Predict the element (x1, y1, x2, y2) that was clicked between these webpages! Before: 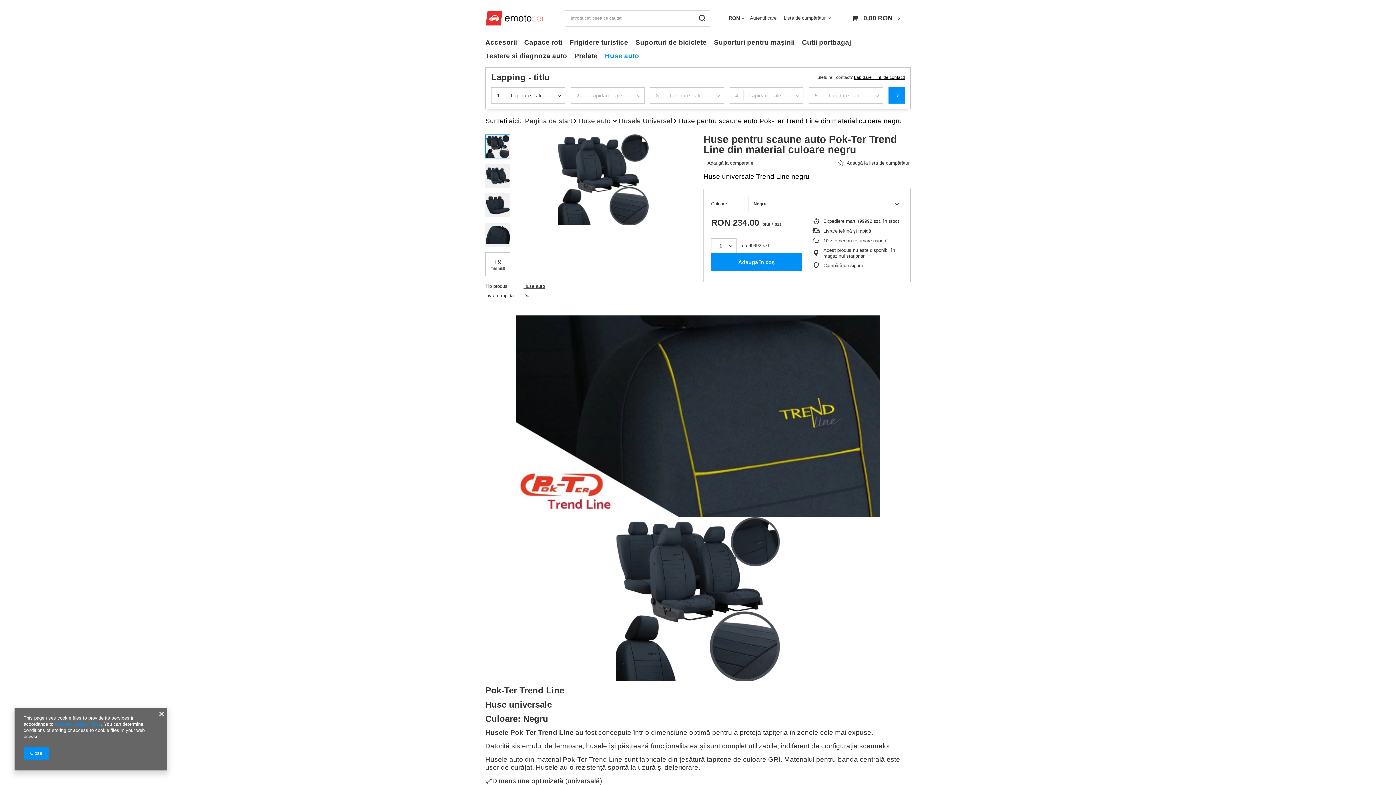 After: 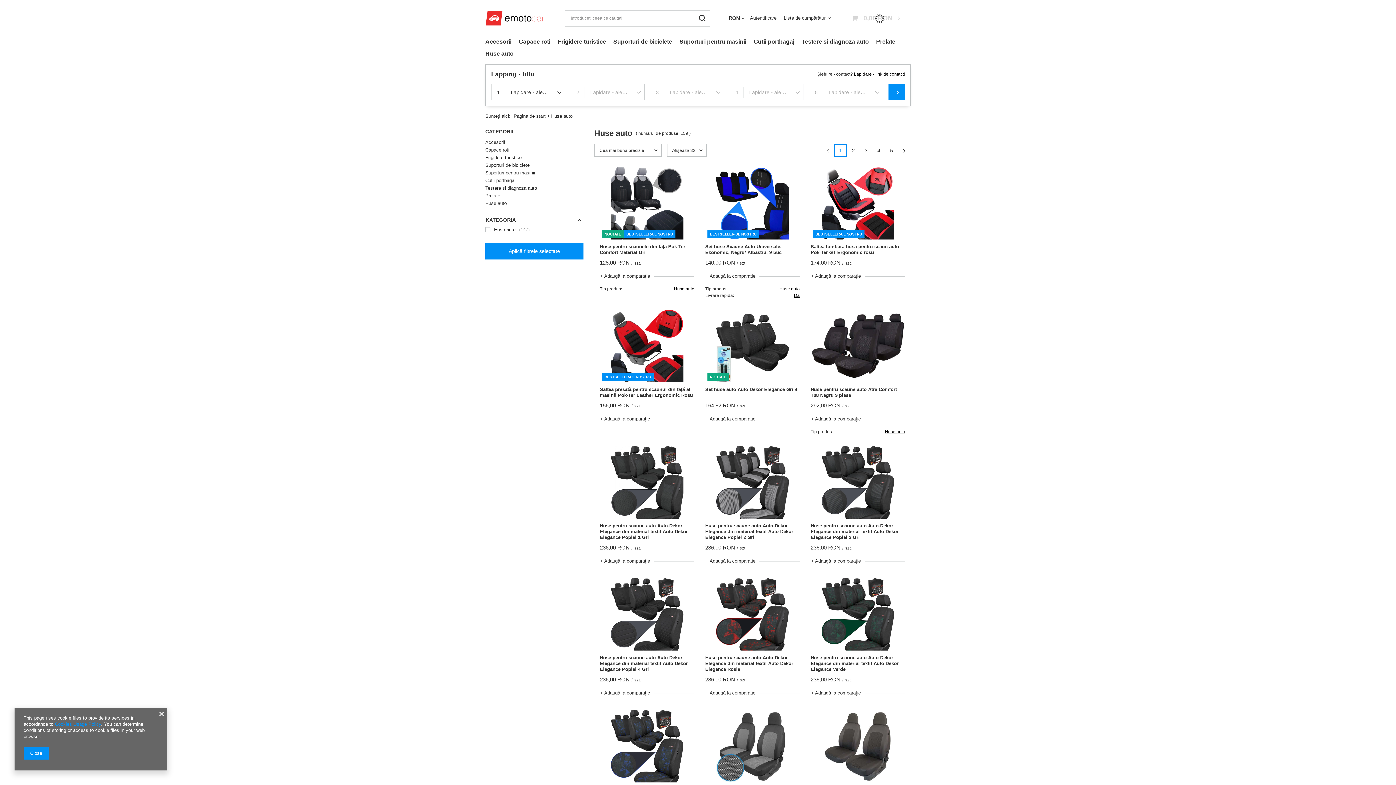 Action: bbox: (523, 283, 545, 289) label: Huse auto